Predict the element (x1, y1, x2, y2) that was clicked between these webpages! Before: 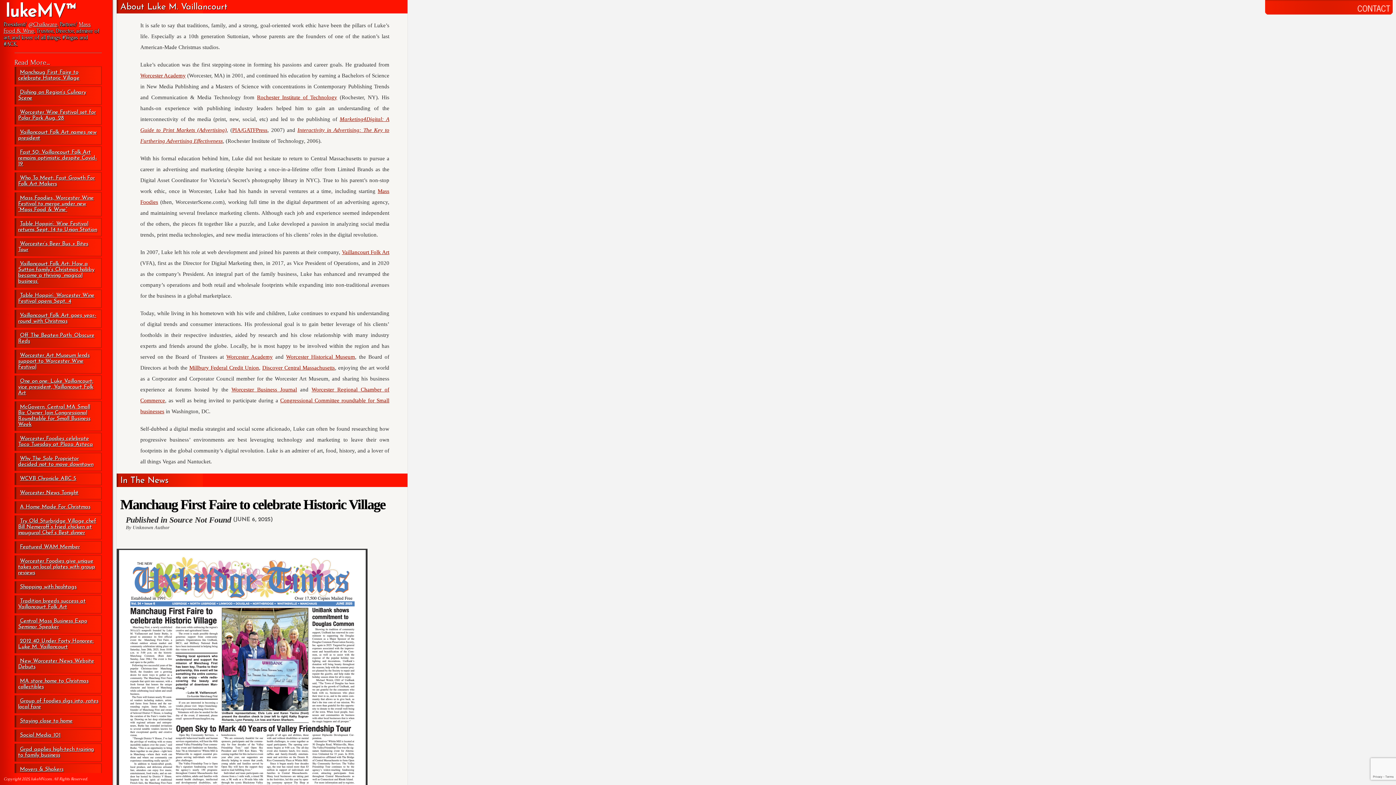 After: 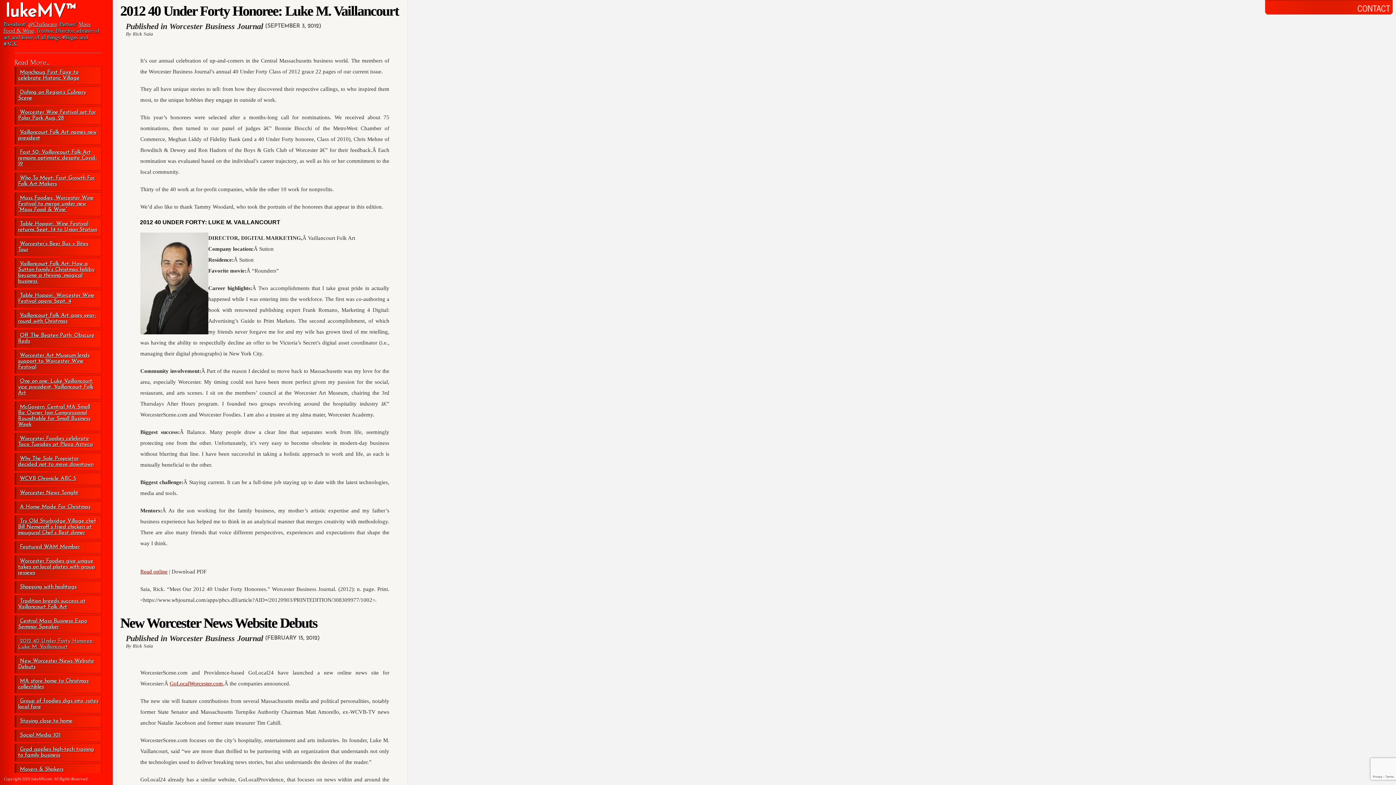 Action: bbox: (18, 638, 93, 652) label: 2012 40 Under Forty Honoree: Luke M. Vaillancourt